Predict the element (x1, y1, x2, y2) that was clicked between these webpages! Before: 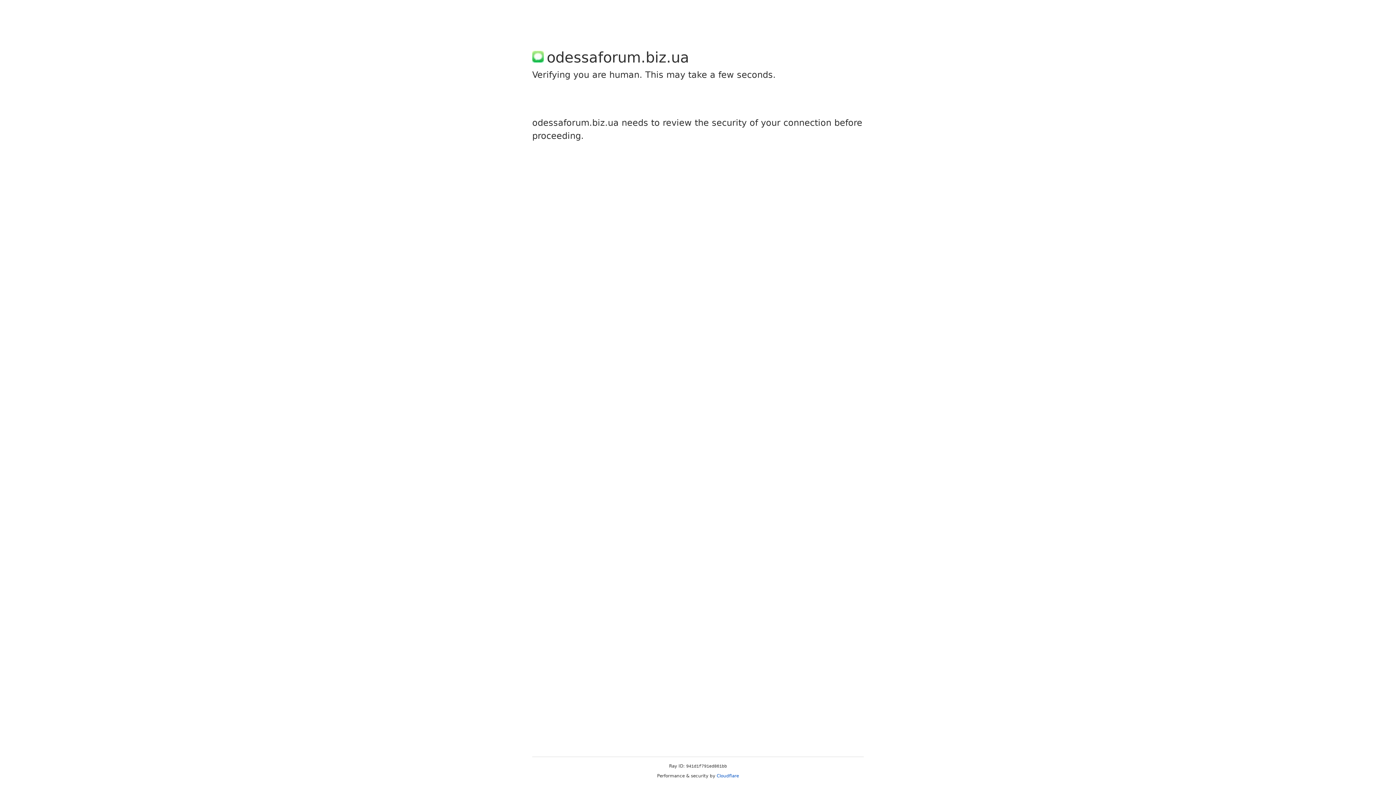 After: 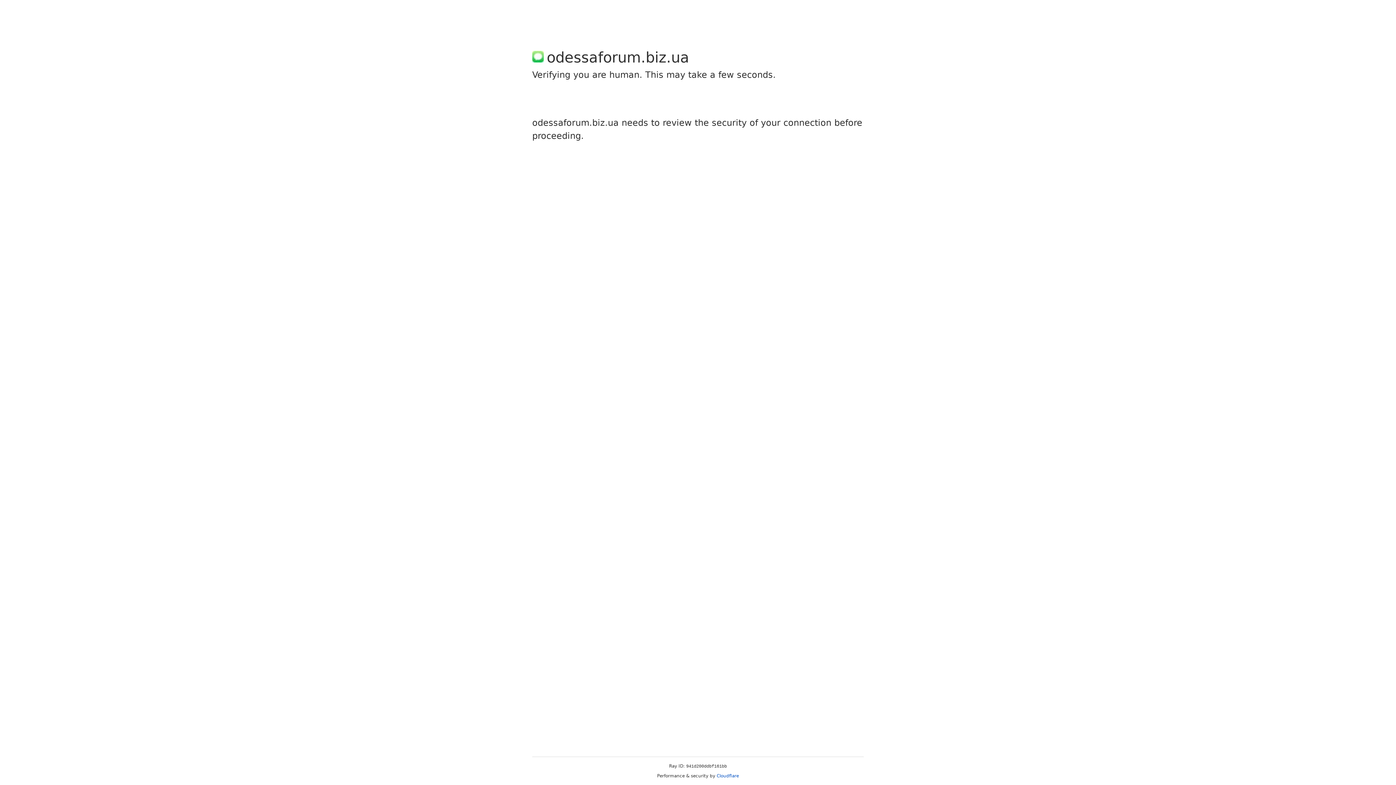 Action: label: Cloudflare bbox: (716, 773, 739, 778)